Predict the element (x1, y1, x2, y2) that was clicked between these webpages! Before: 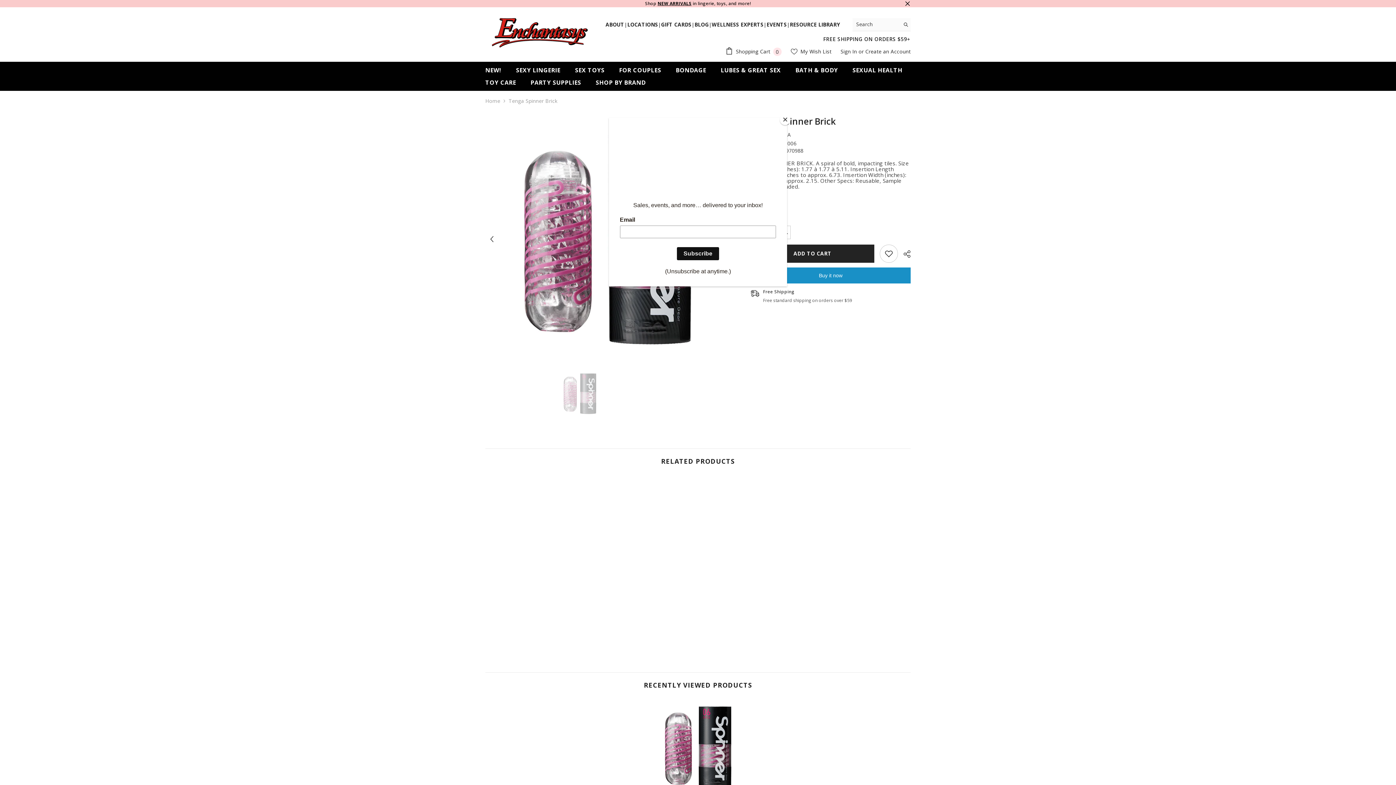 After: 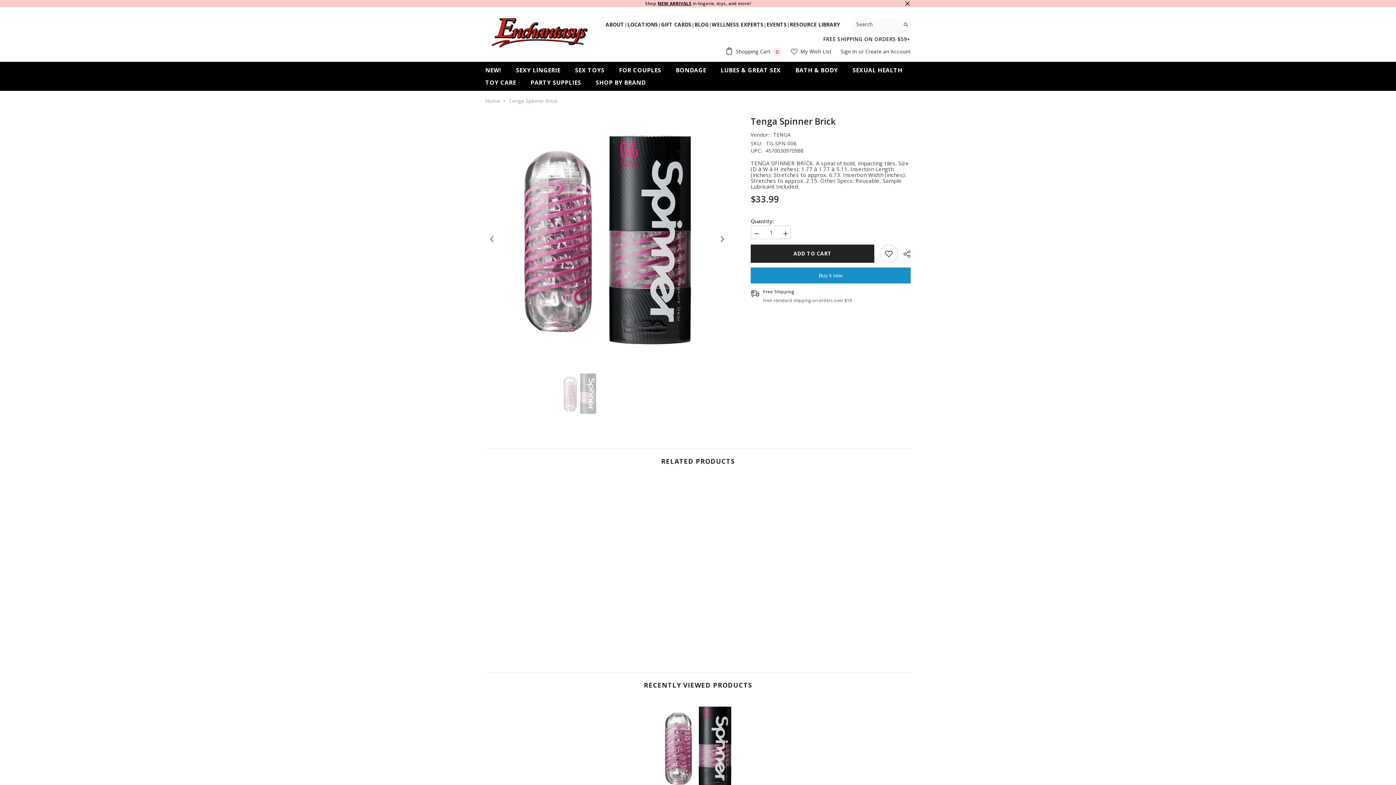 Action: label: Close bbox: (780, 114, 790, 125)